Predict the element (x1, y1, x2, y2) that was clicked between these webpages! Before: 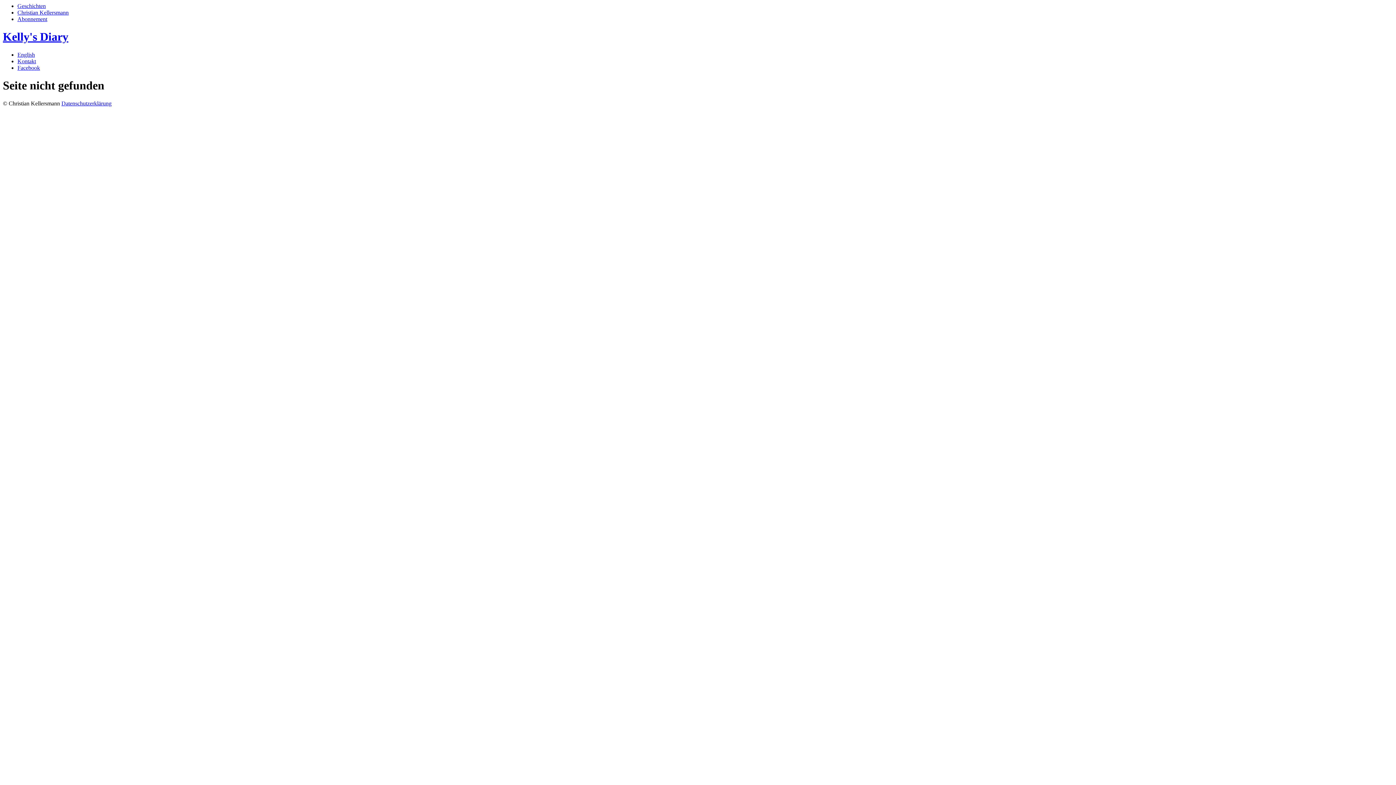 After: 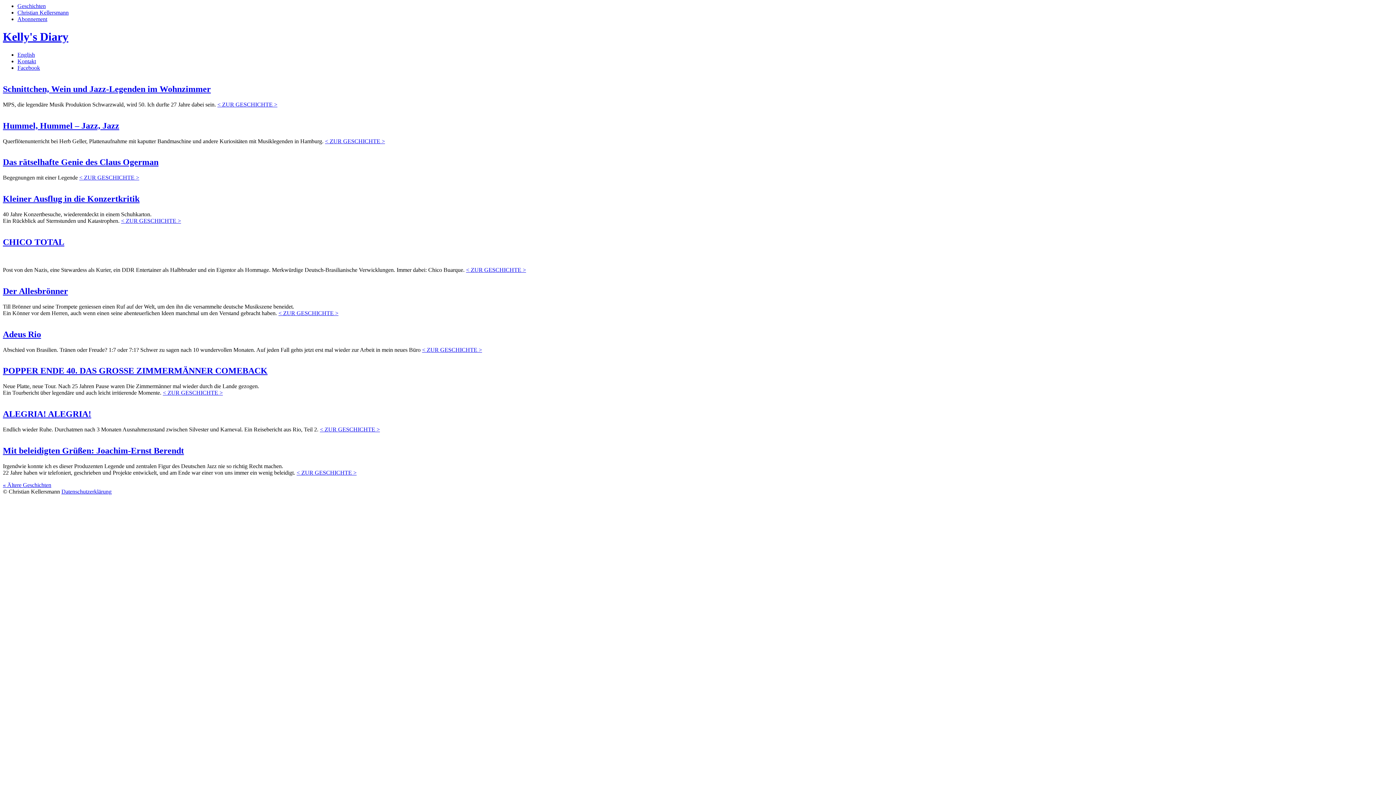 Action: bbox: (2, 30, 68, 43) label: Kelly's Diary